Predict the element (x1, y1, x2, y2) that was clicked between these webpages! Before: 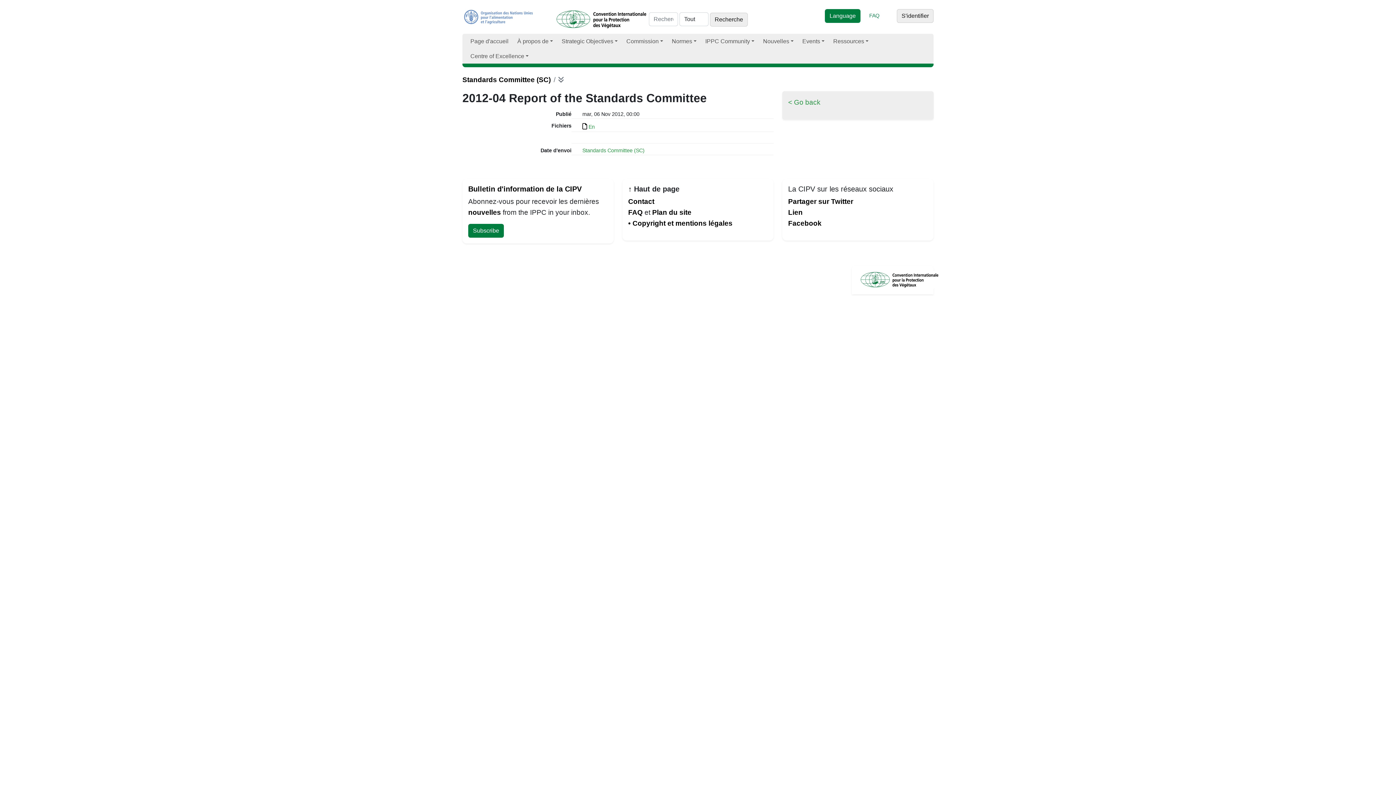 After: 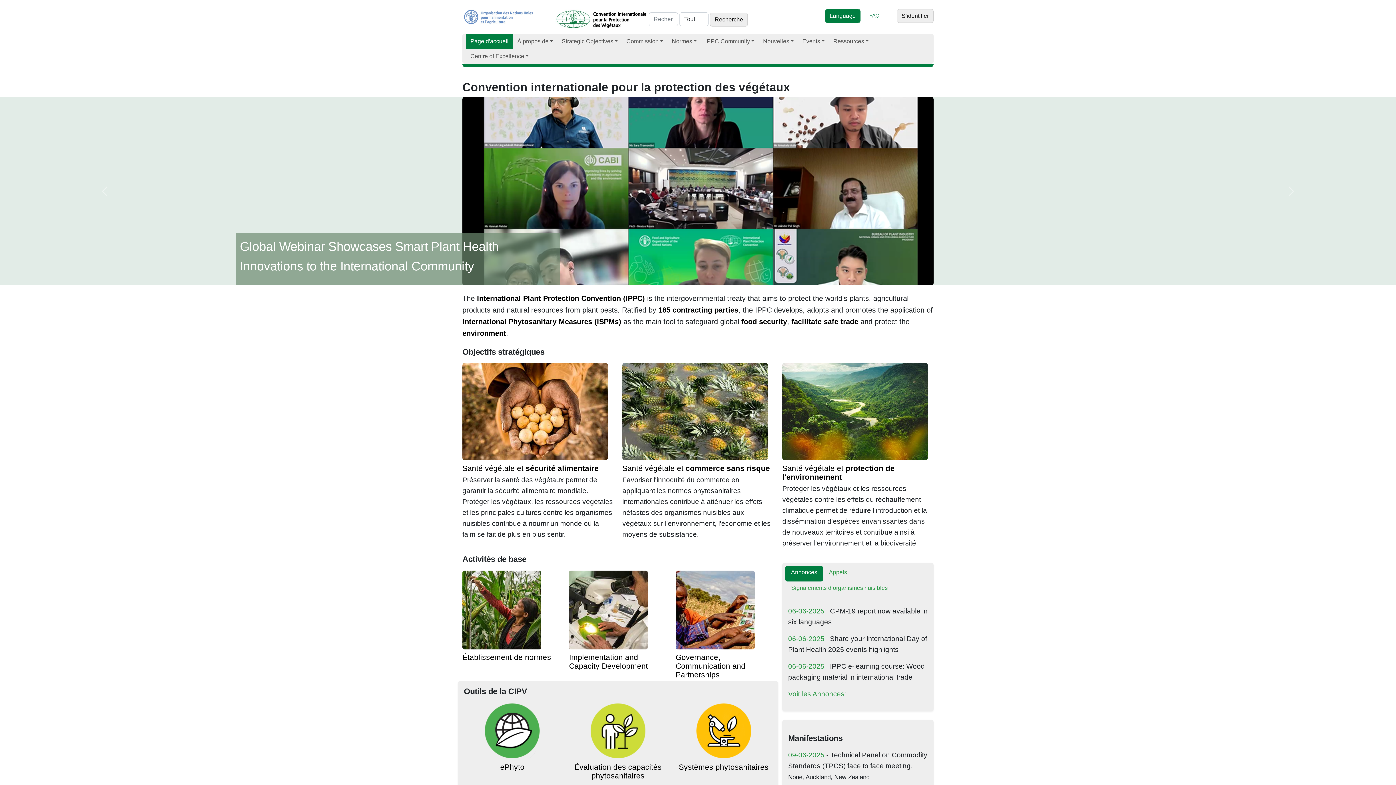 Action: bbox: (553, 16, 647, 22)